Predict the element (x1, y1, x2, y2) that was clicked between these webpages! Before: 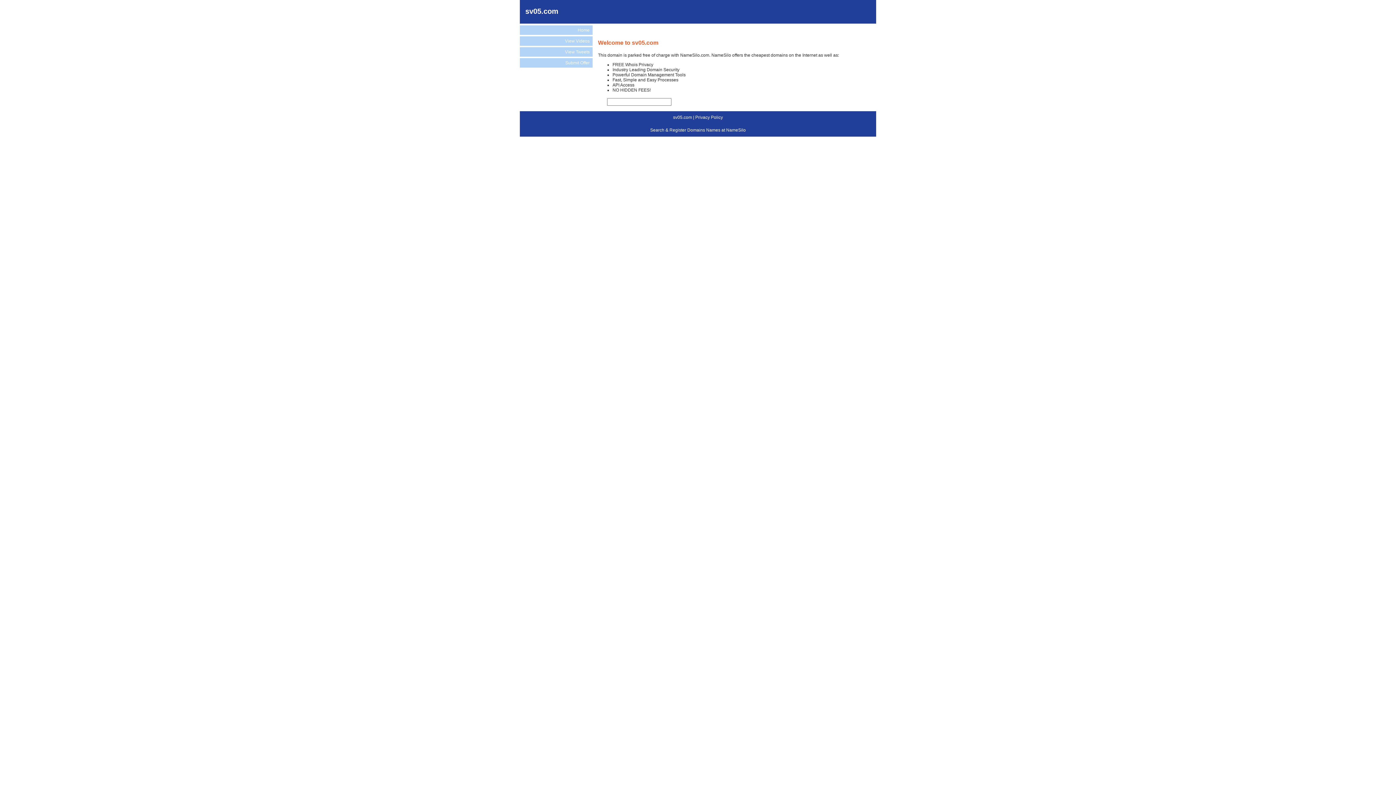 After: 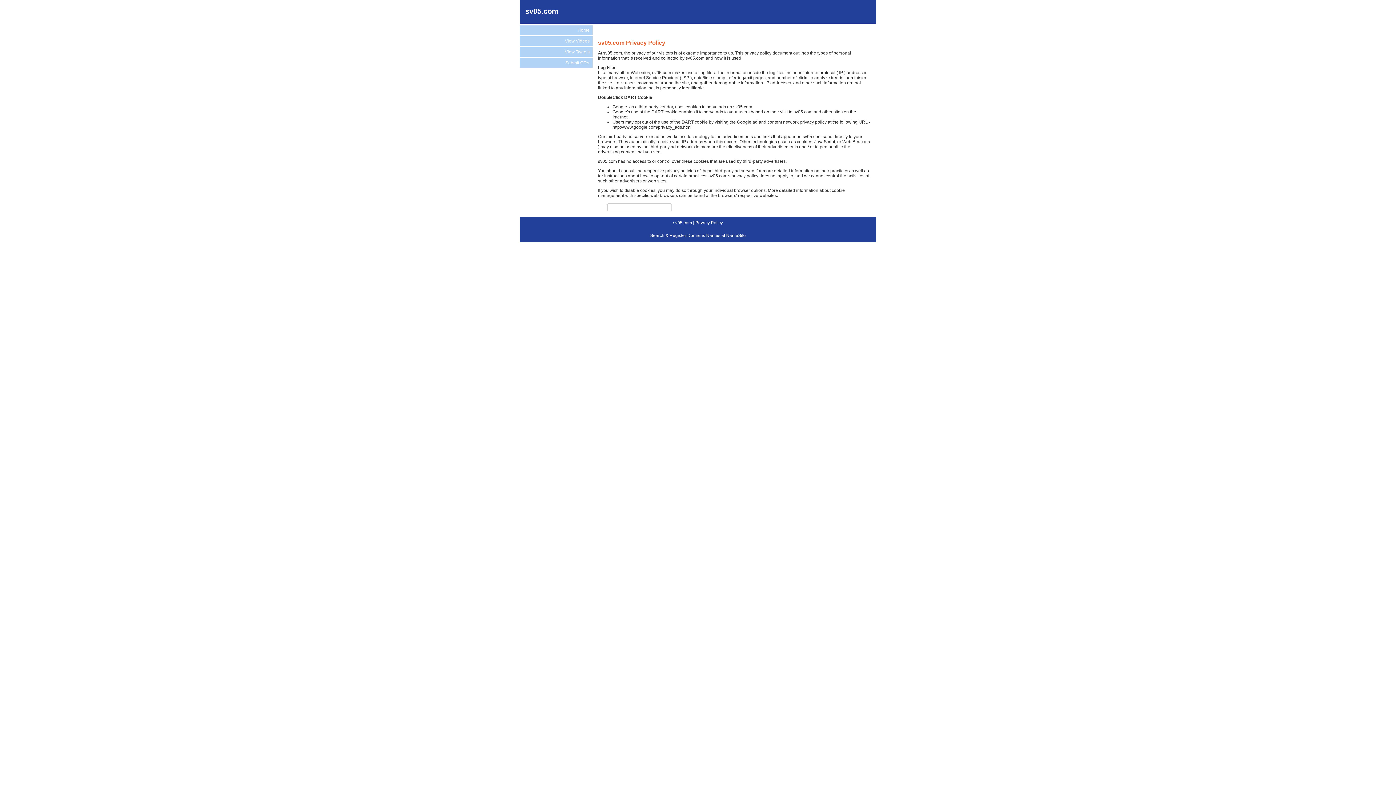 Action: bbox: (695, 114, 723, 119) label: Privacy Policy